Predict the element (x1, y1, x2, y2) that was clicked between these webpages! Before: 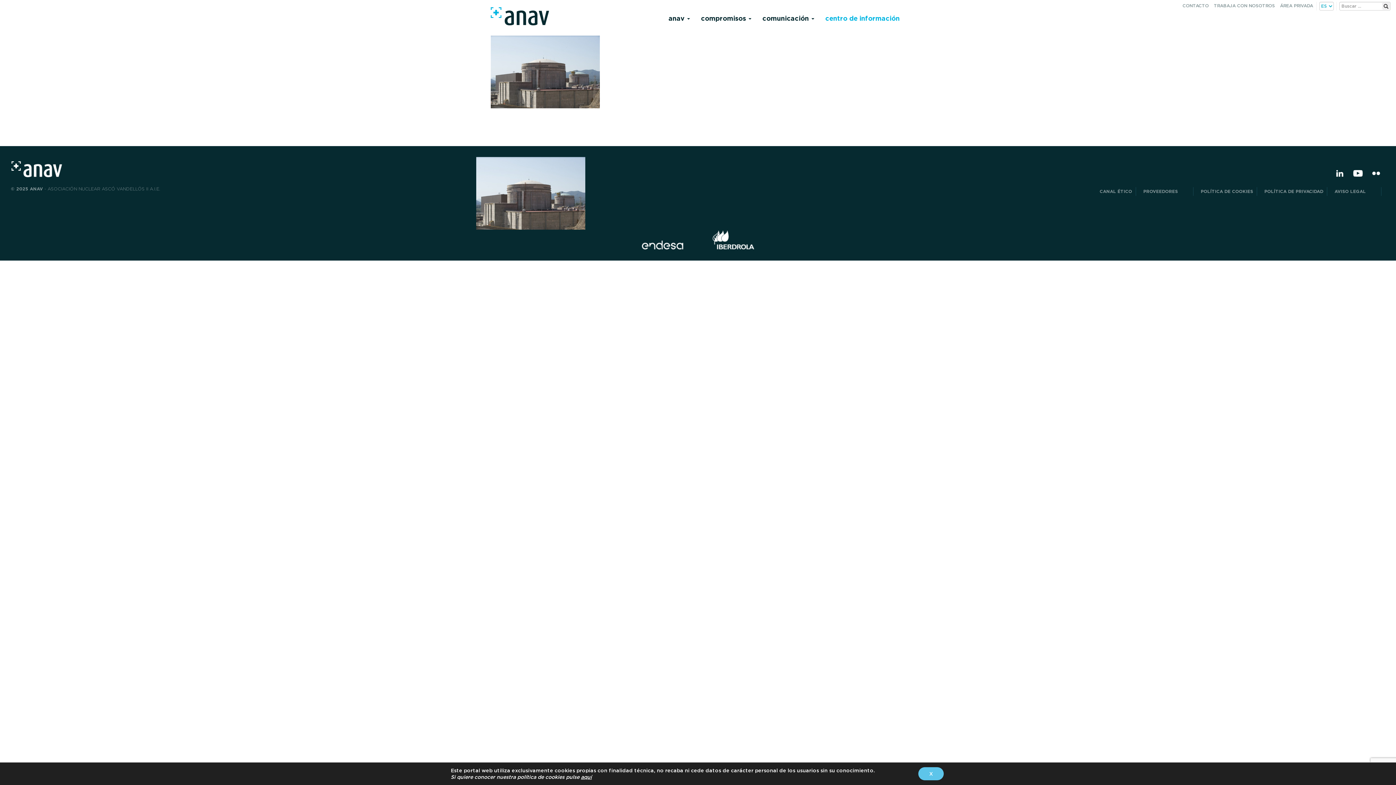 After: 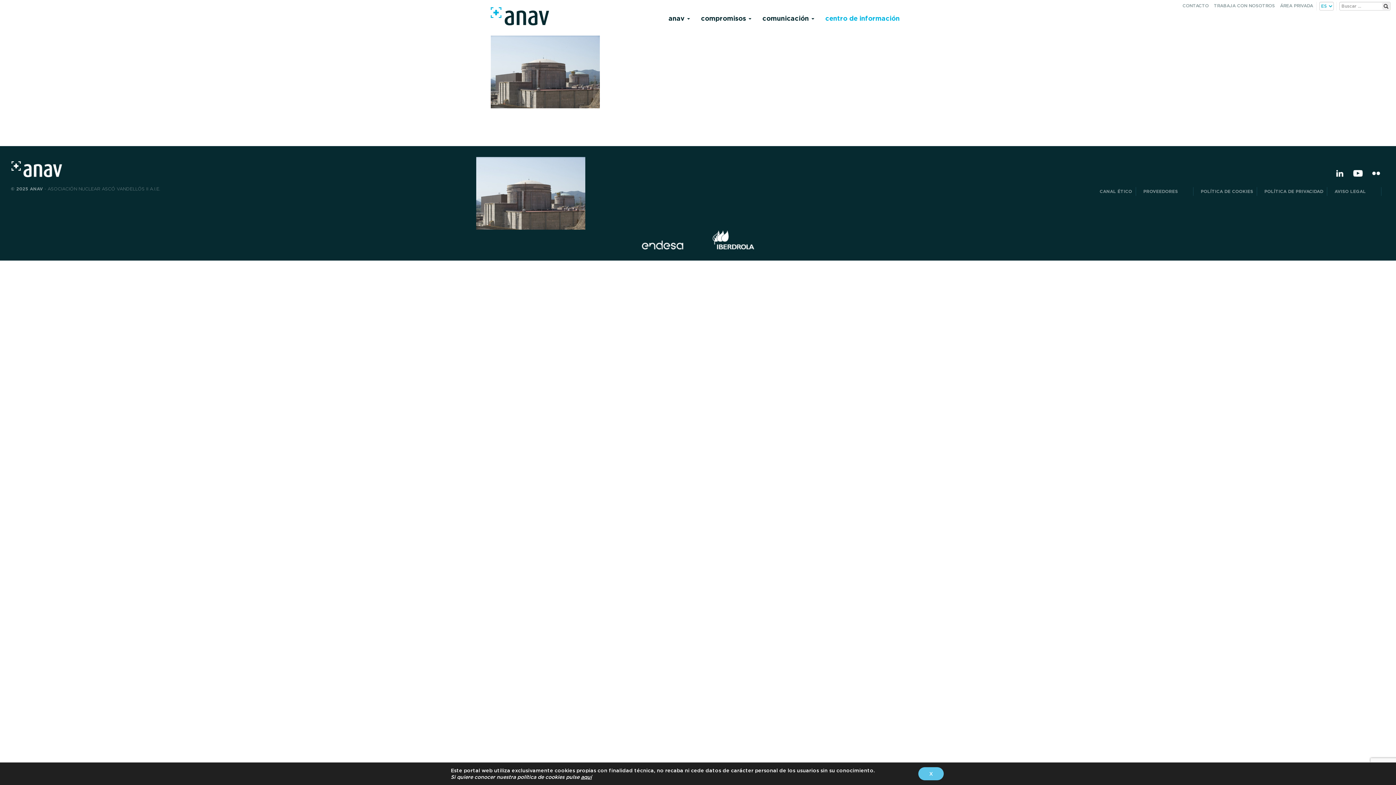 Action: bbox: (709, 229, 758, 249)